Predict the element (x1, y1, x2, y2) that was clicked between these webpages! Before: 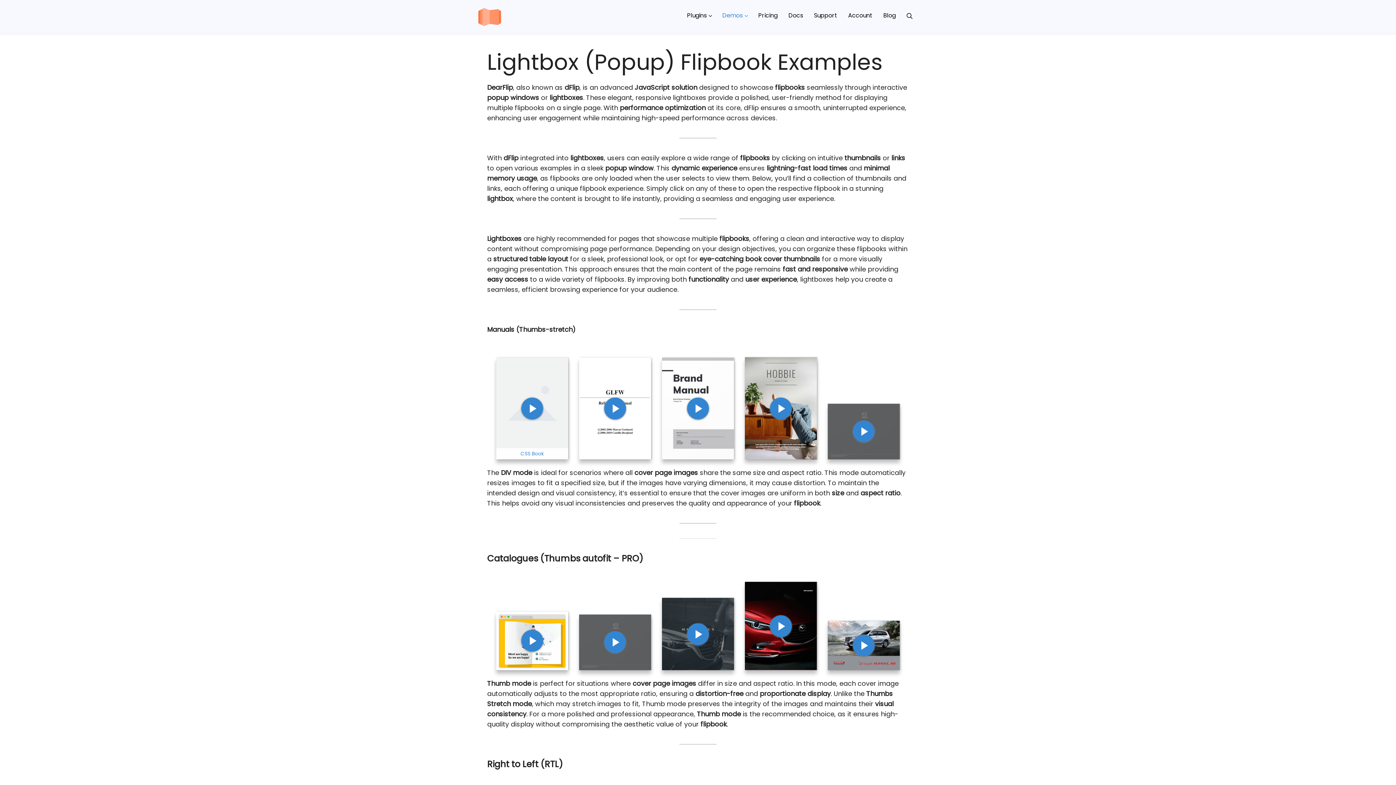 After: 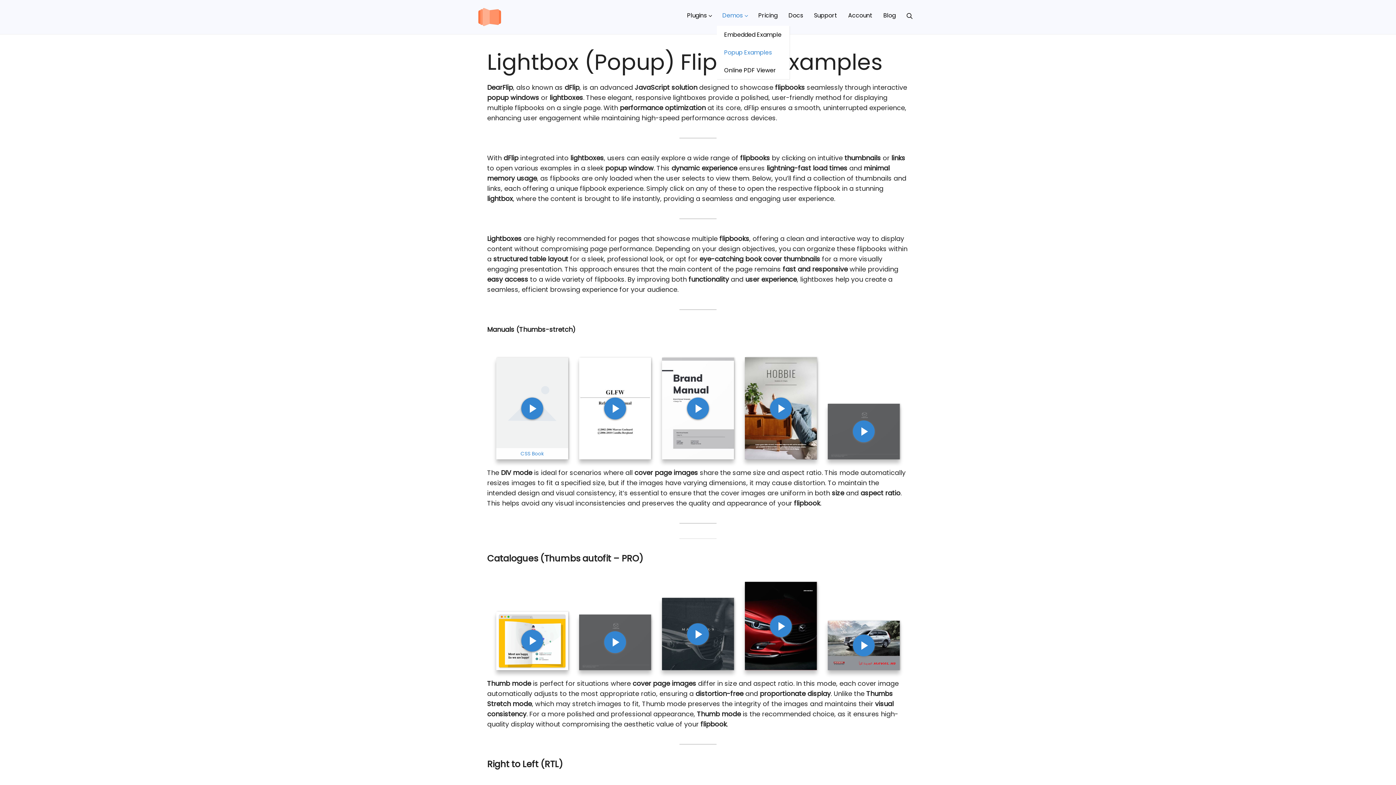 Action: bbox: (717, 5, 753, 25) label: Demos